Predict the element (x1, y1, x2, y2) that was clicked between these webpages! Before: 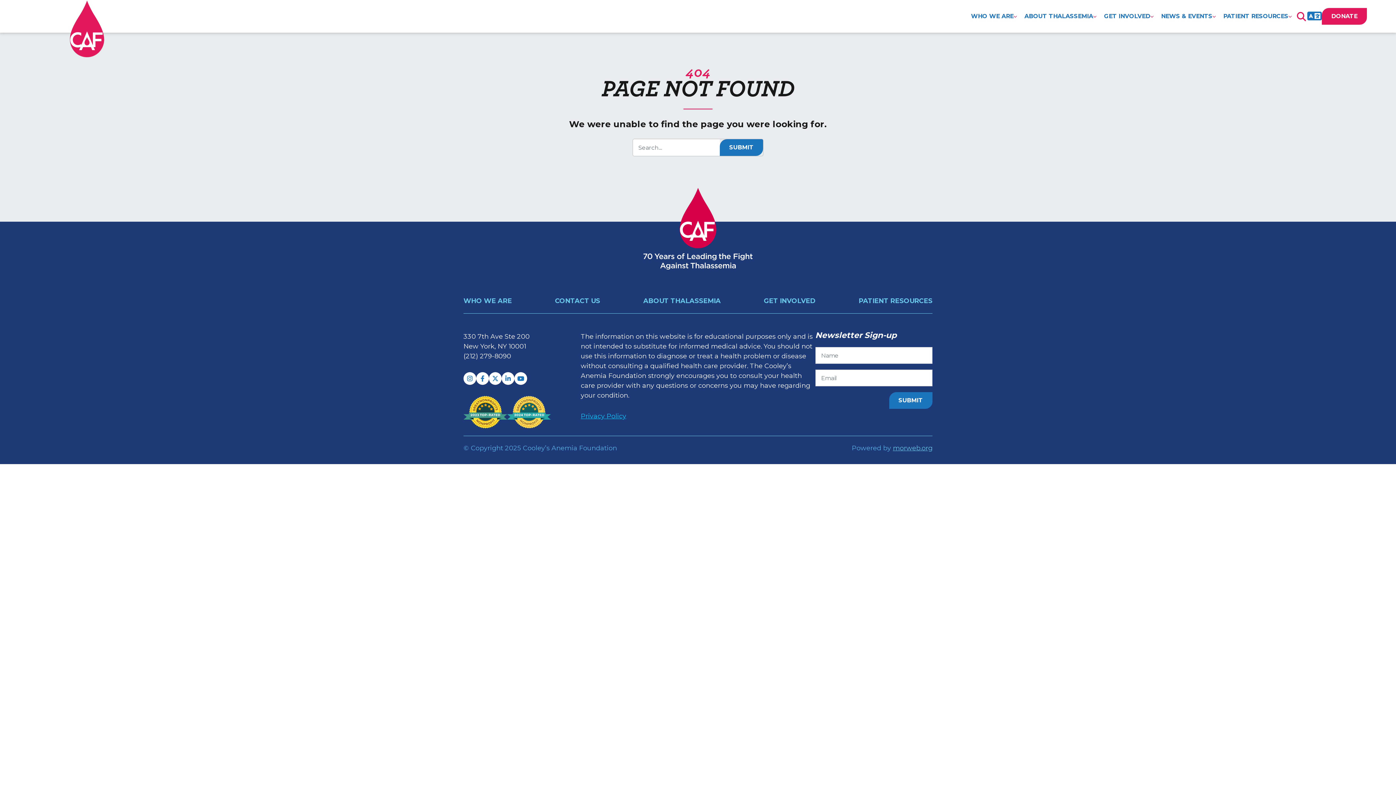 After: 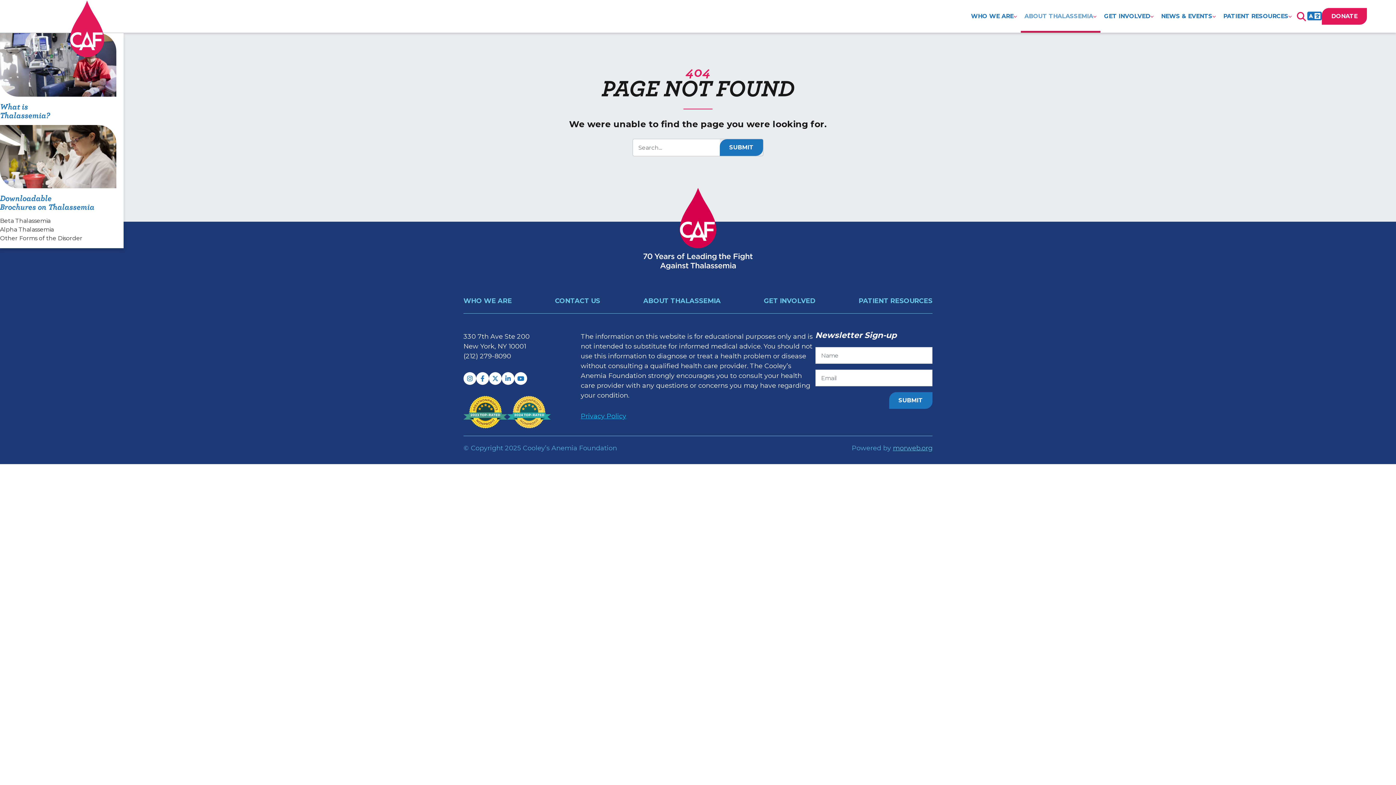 Action: bbox: (1021, 0, 1100, 32) label: ABOUT THALASSEMIA